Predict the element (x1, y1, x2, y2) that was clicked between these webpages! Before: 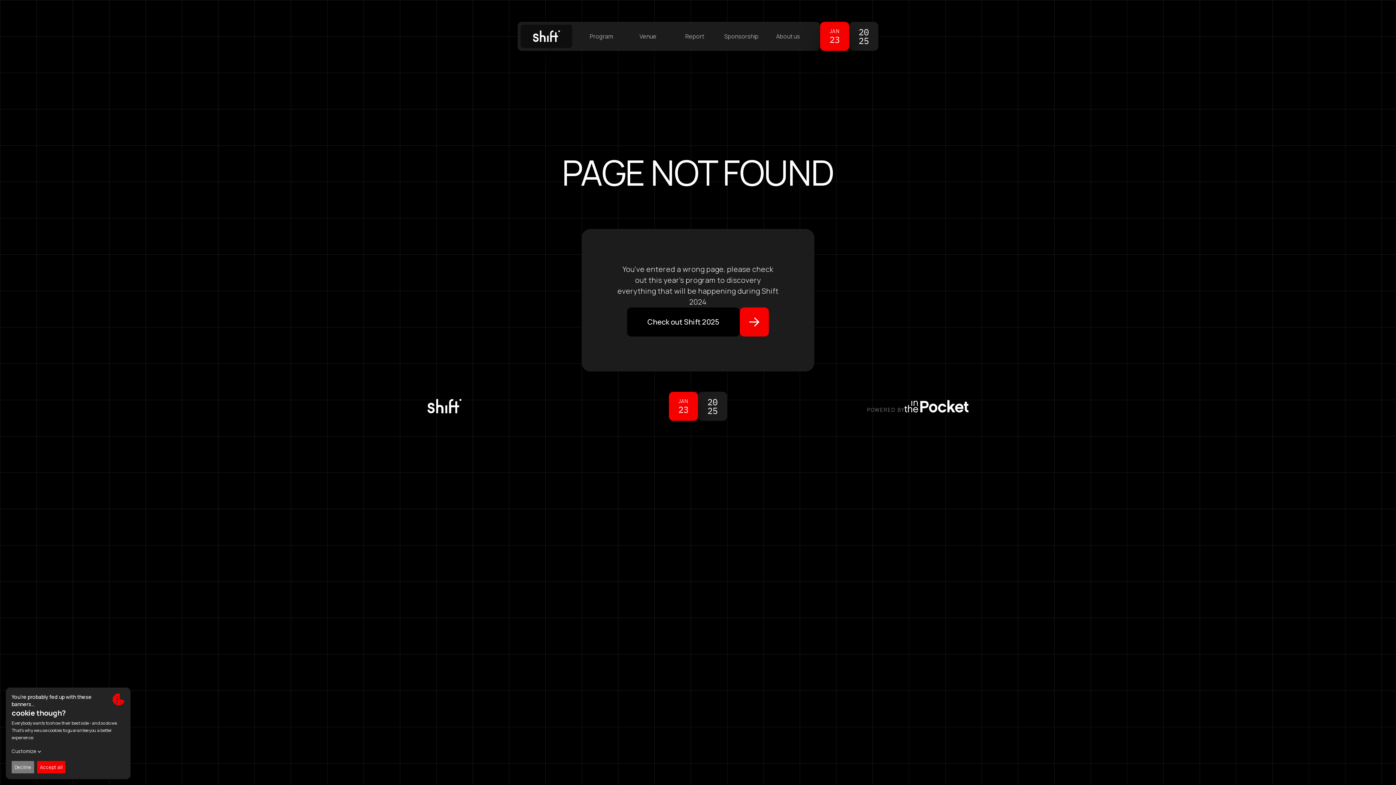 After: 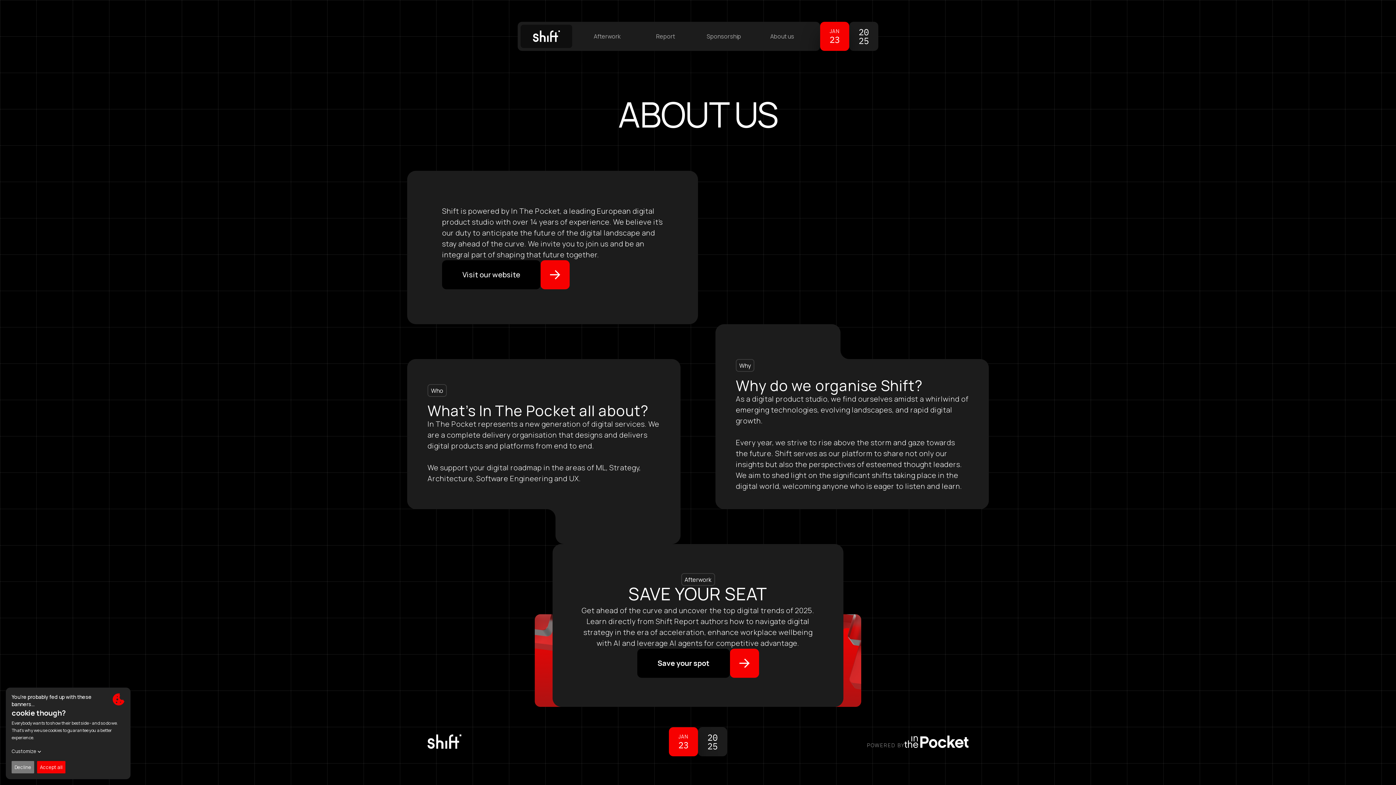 Action: label: About us bbox: (764, 21, 811, 51)